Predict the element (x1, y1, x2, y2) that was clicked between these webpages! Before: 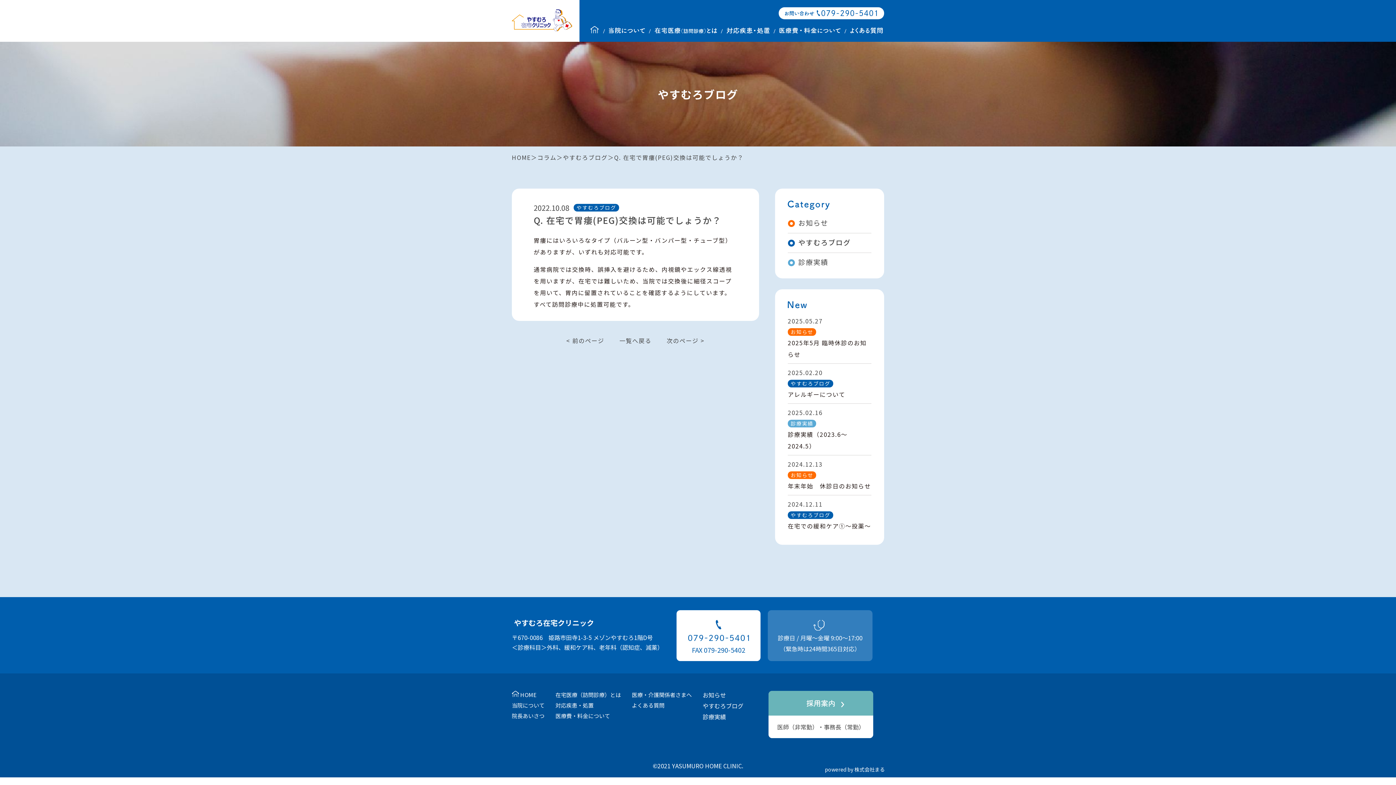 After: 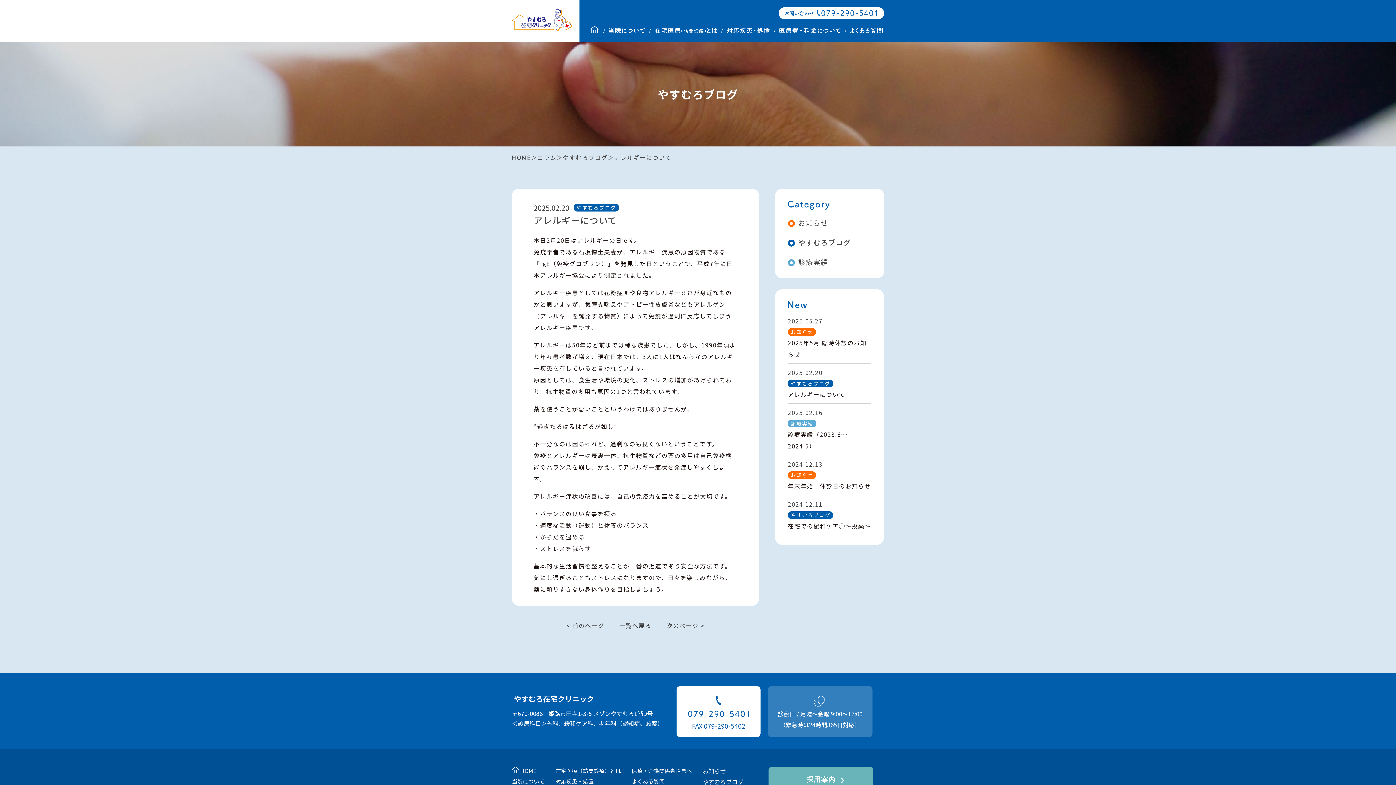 Action: label: アレルギーについて bbox: (788, 388, 871, 400)